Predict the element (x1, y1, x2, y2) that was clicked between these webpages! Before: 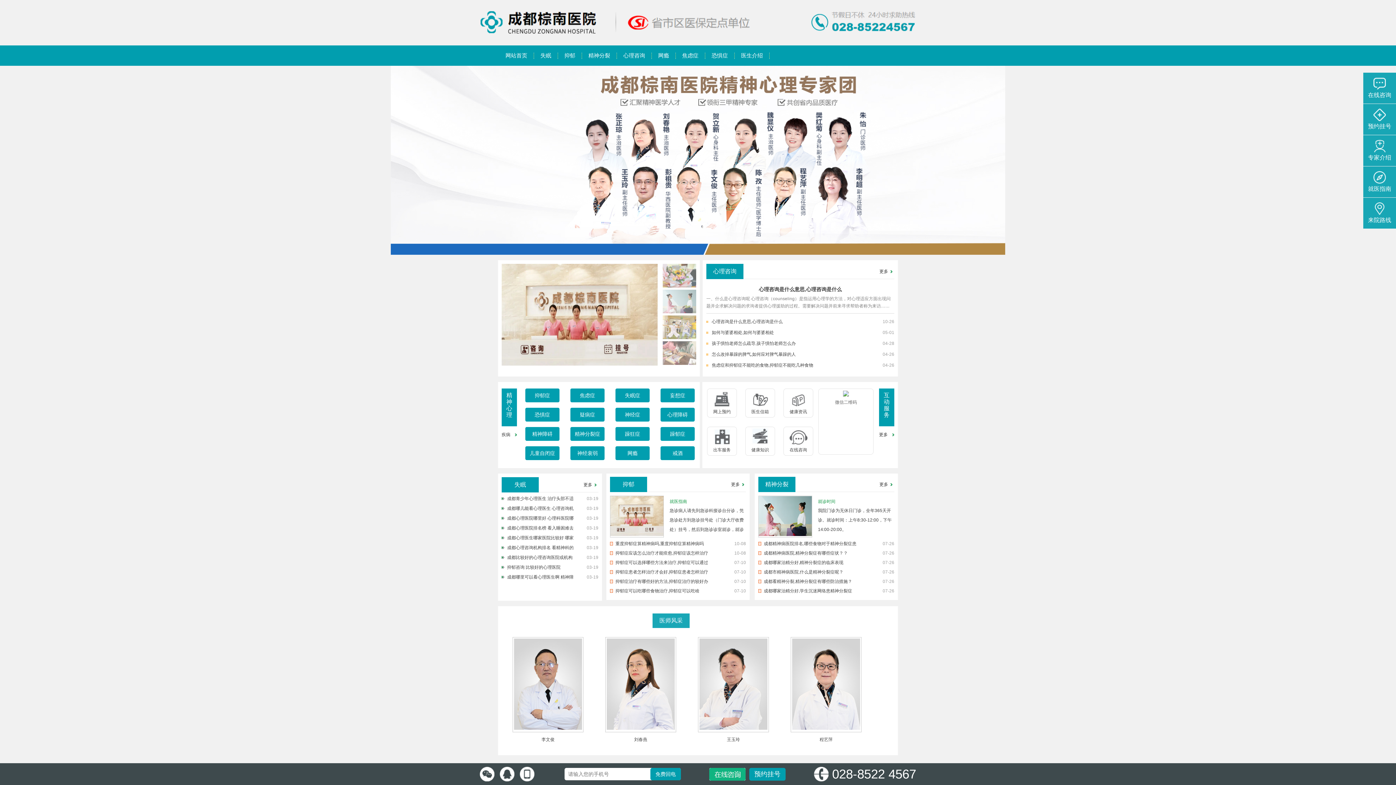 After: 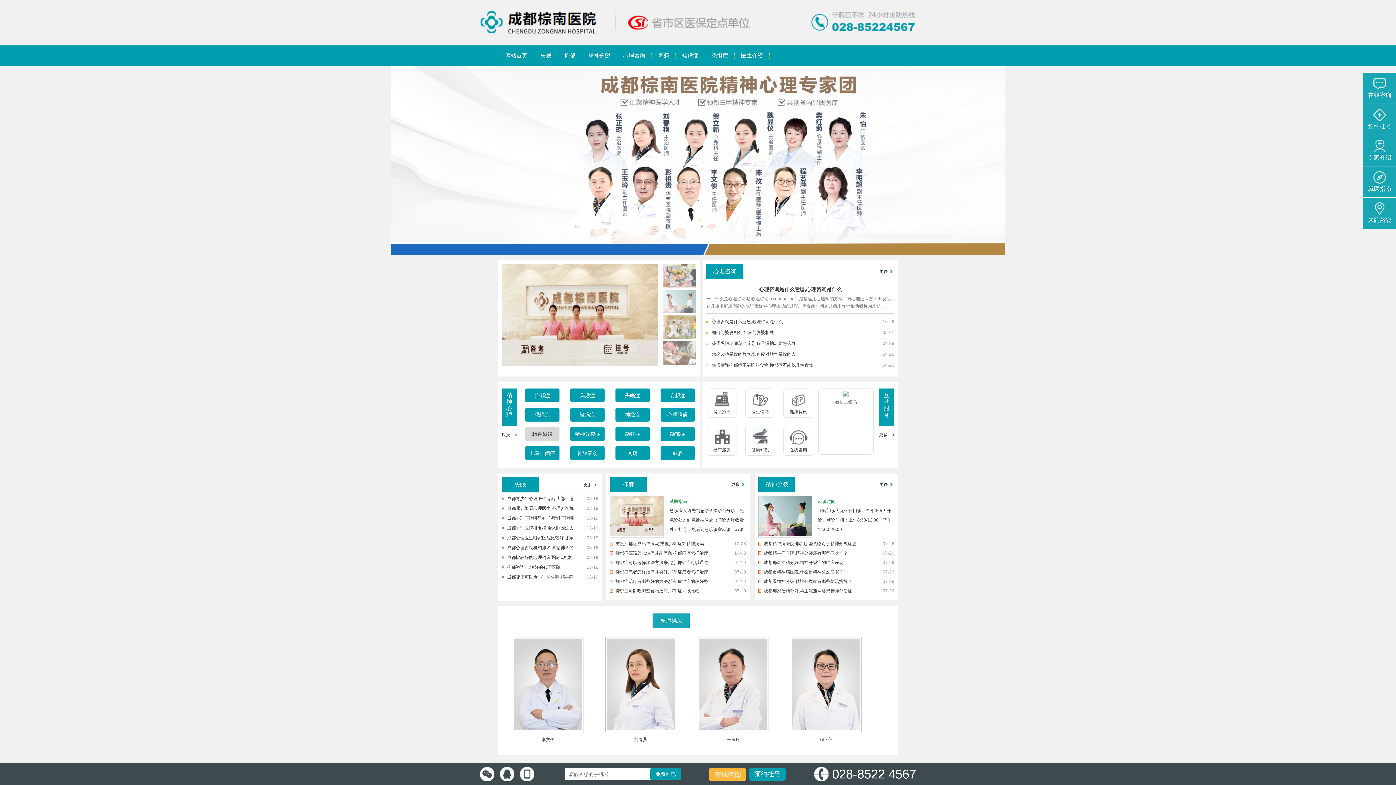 Action: bbox: (532, 431, 552, 437) label: 精神障碍